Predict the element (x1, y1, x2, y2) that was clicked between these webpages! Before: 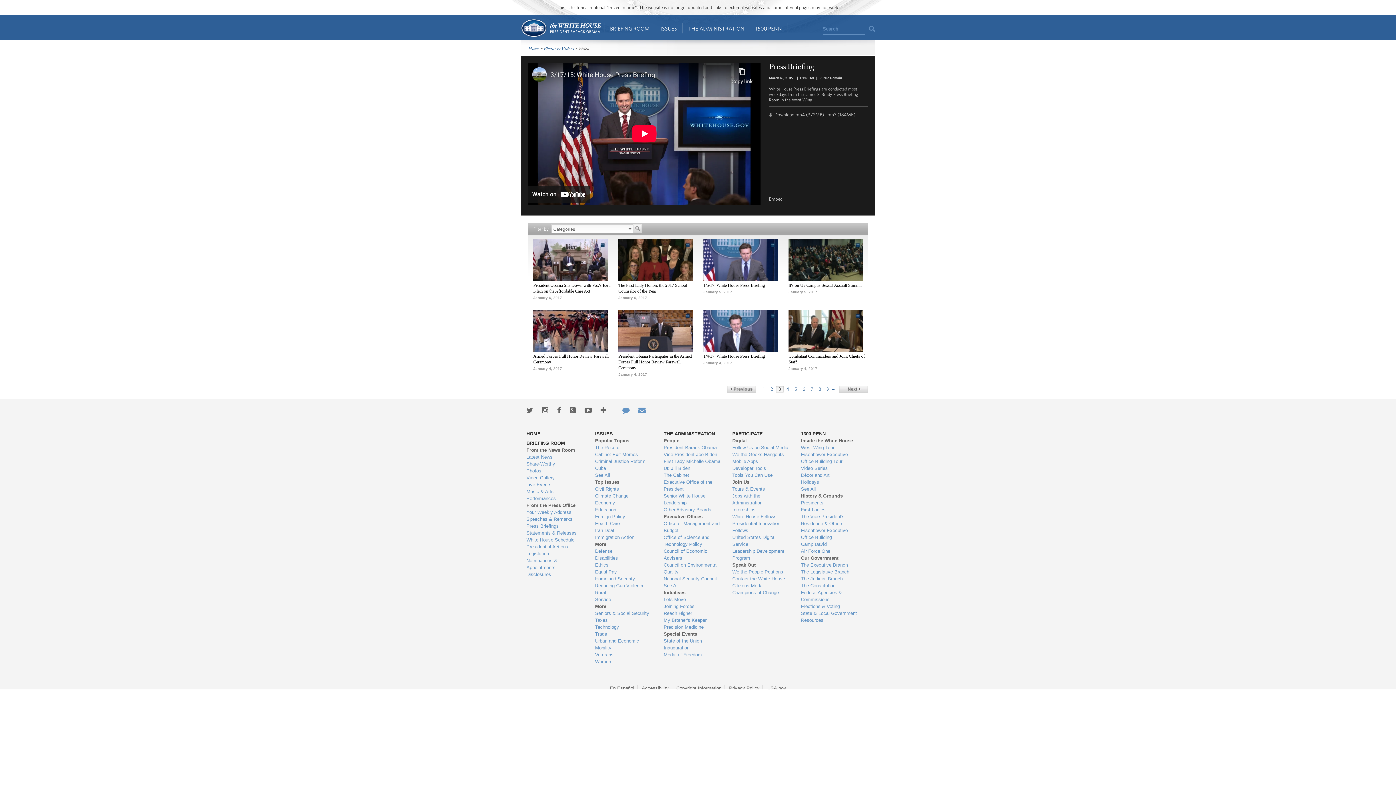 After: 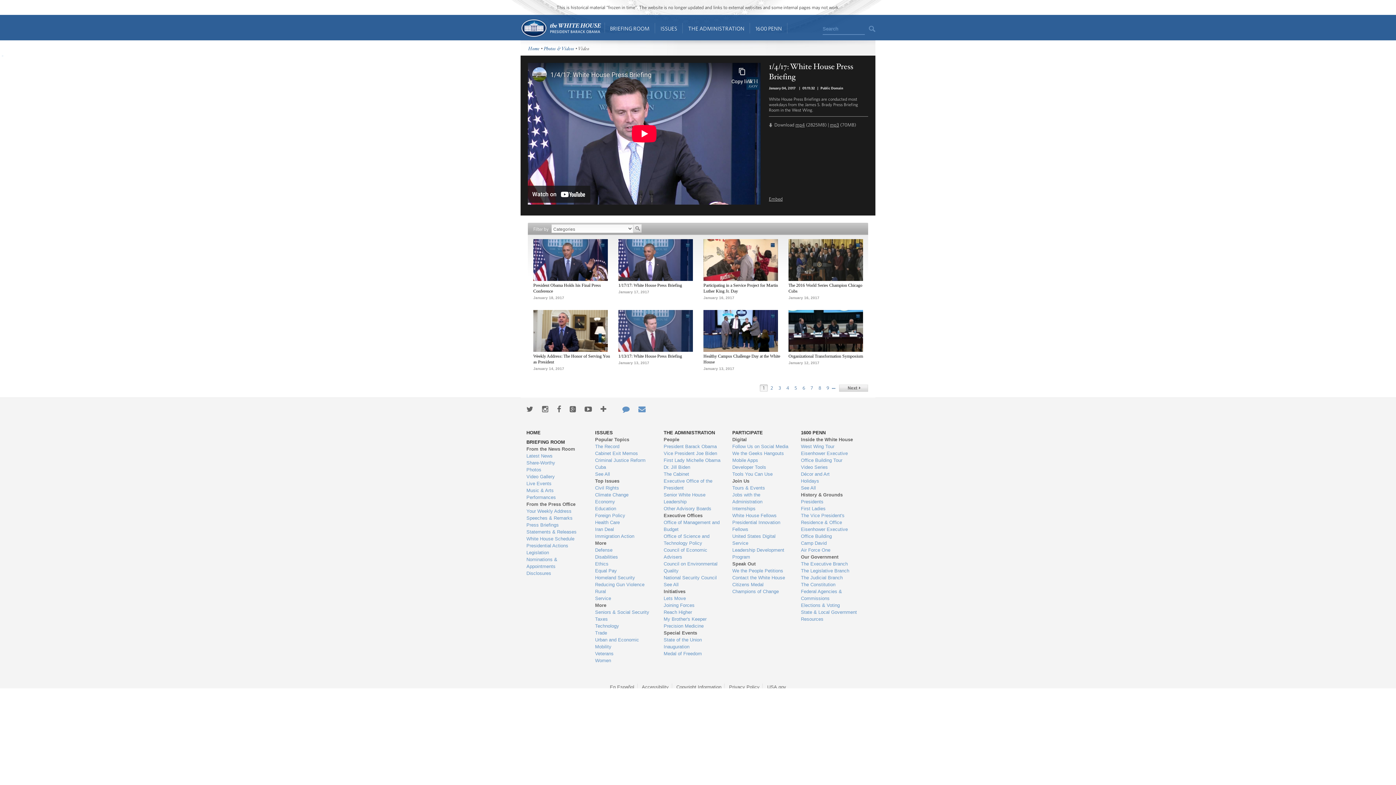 Action: label: 1/4/17: White House Press Briefing bbox: (703, 353, 765, 358)